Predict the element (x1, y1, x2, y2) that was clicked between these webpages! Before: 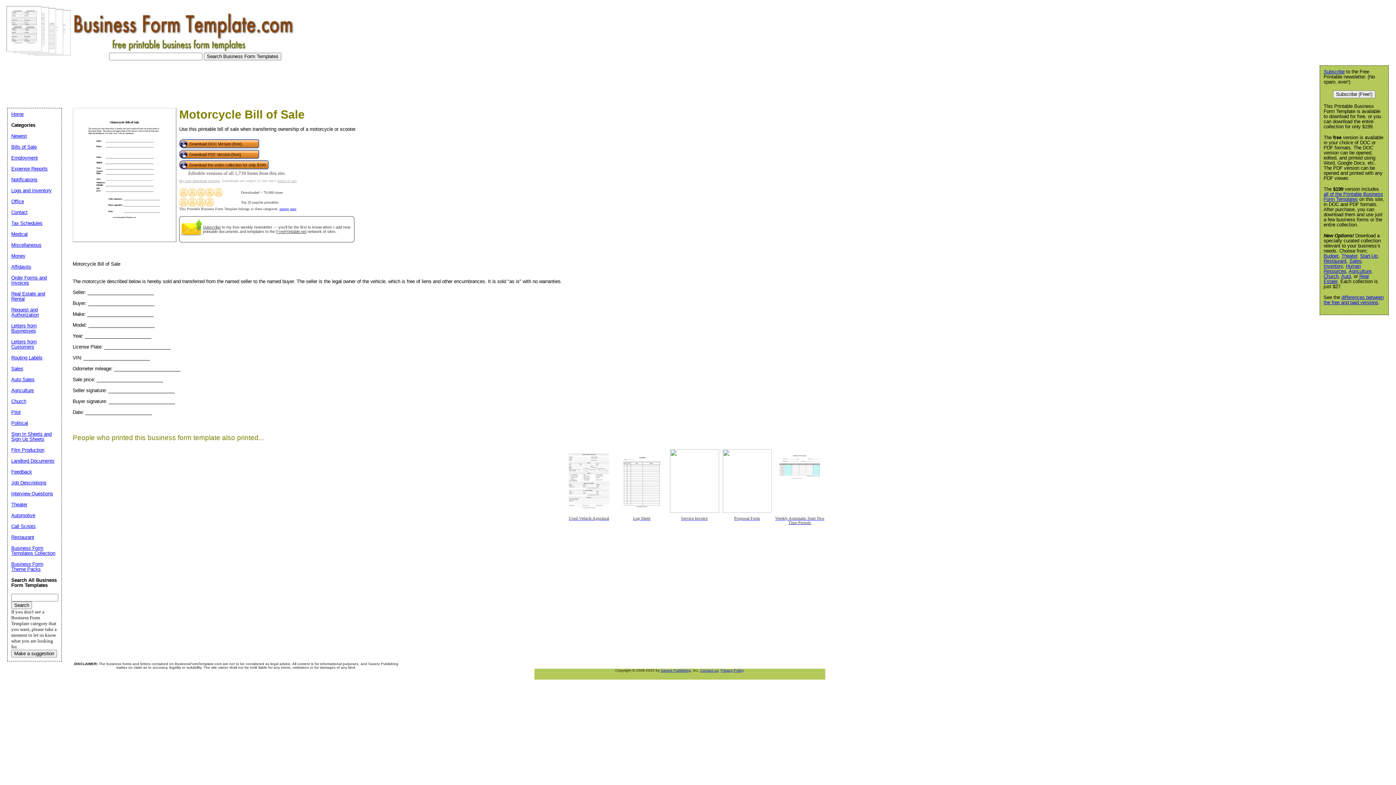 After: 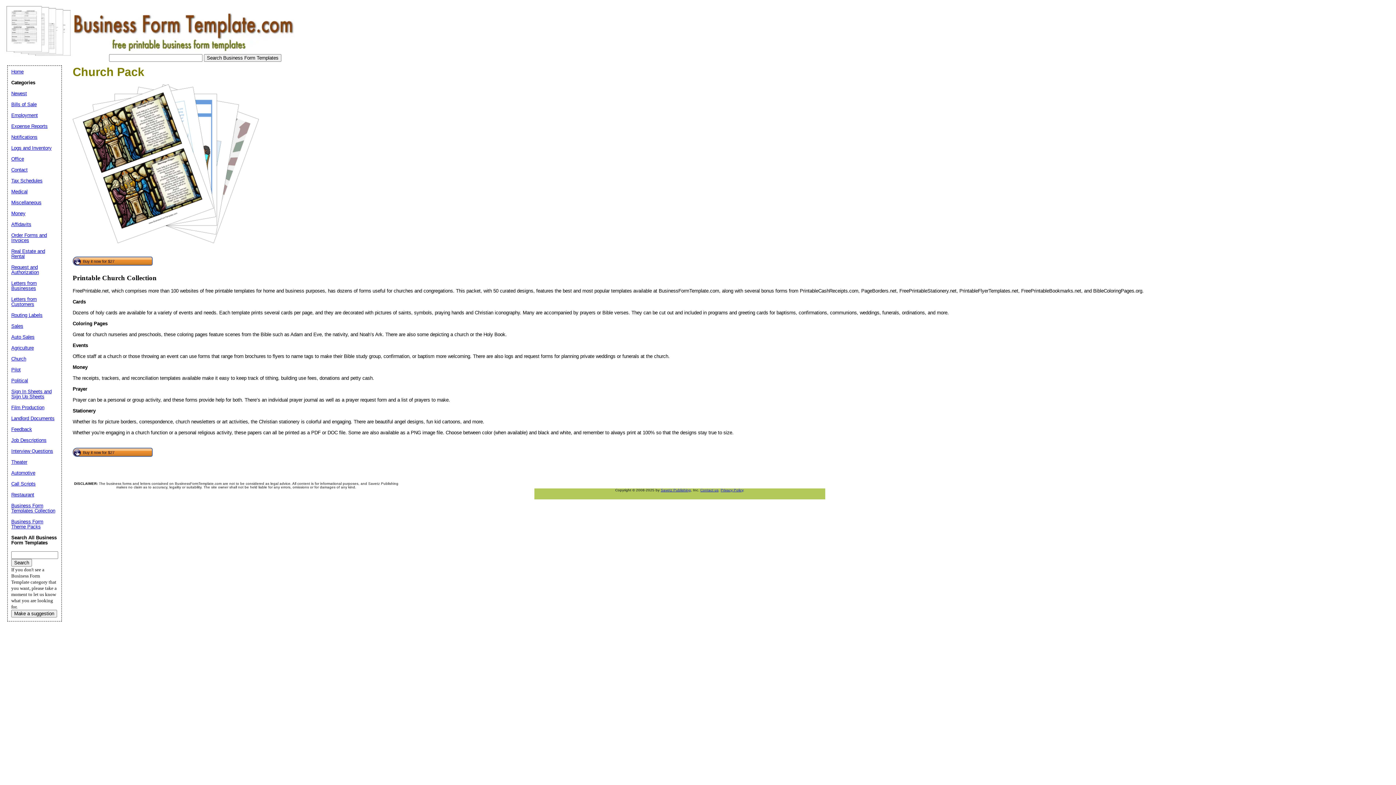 Action: bbox: (1324, 273, 1338, 279) label: Church